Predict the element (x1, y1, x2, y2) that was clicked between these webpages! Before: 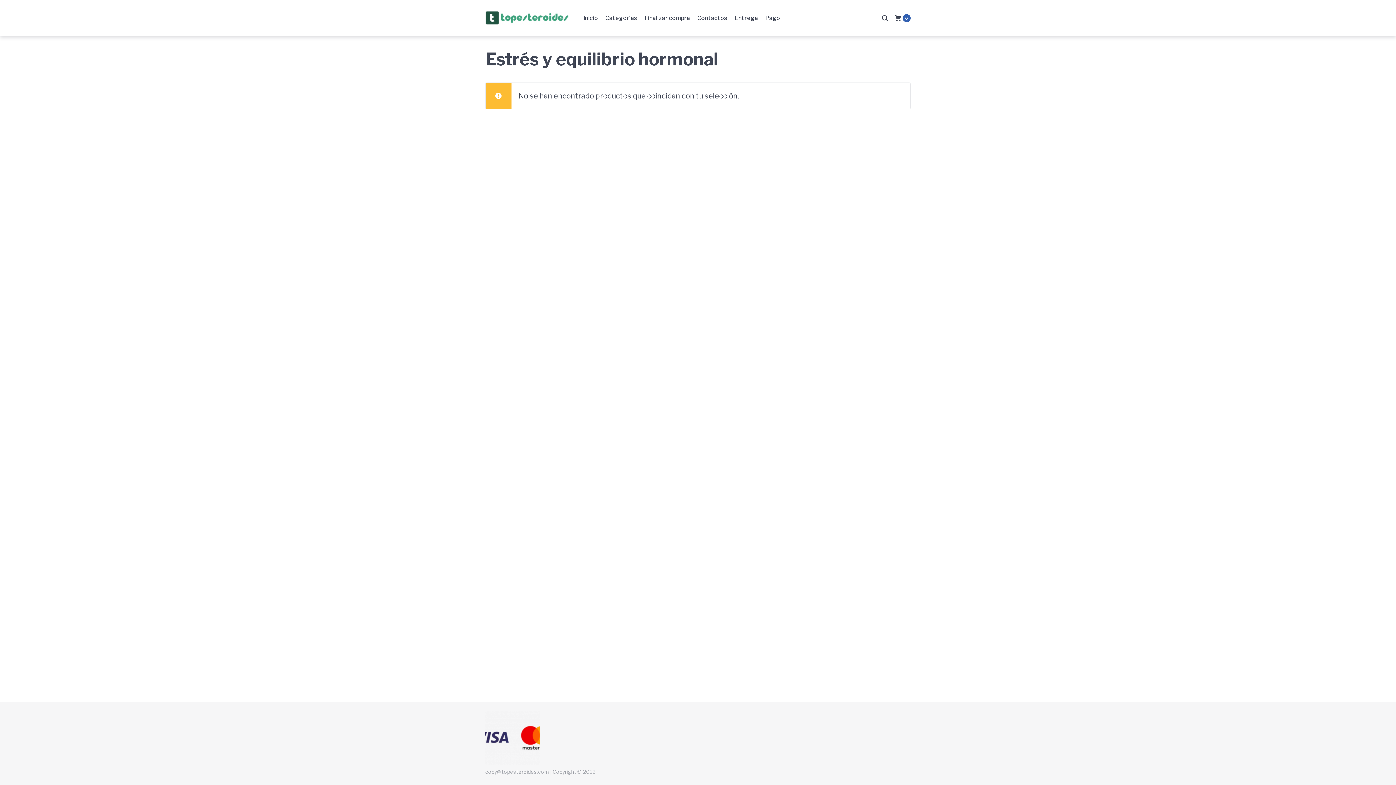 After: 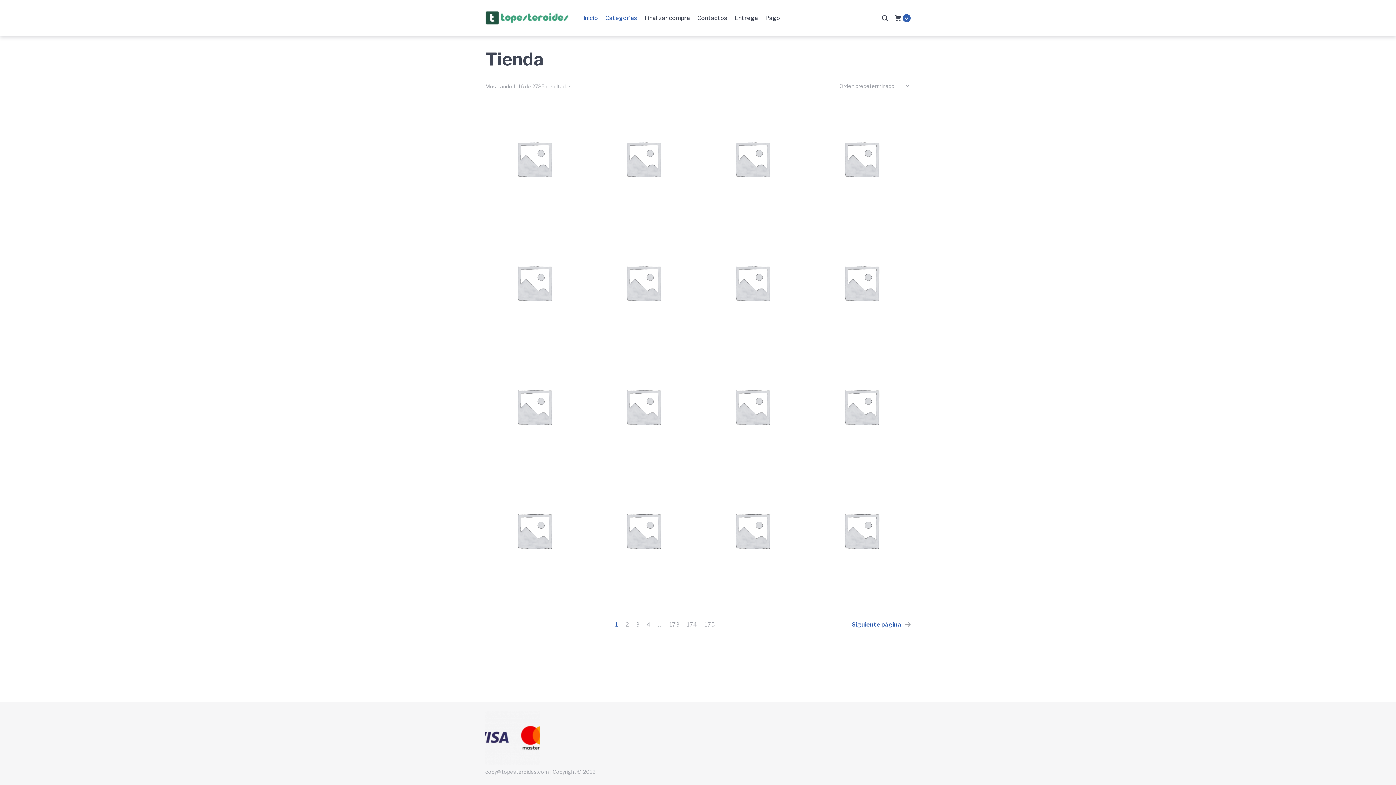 Action: label: Categorías bbox: (605, 12, 637, 23)